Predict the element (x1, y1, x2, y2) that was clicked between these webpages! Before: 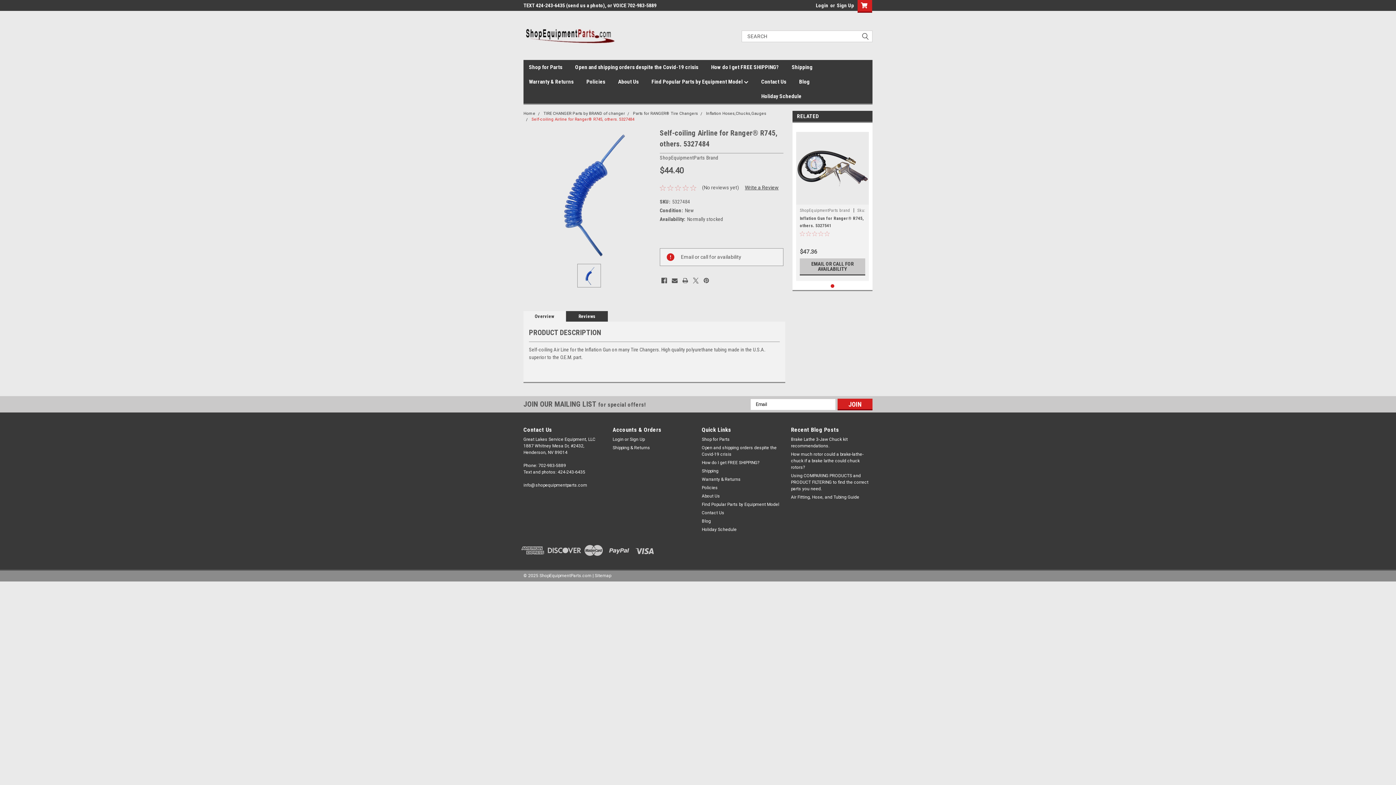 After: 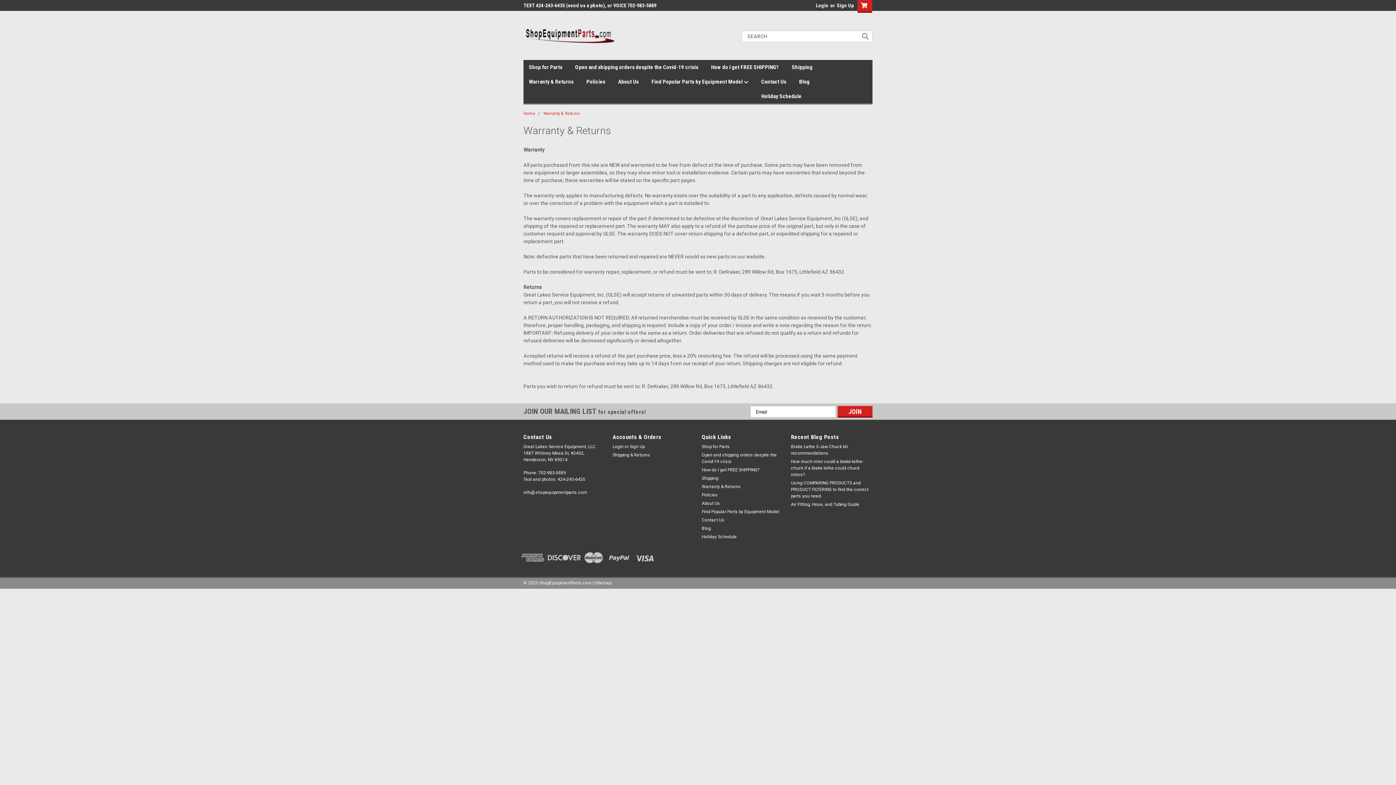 Action: label: Shipping & Returns bbox: (612, 444, 650, 451)